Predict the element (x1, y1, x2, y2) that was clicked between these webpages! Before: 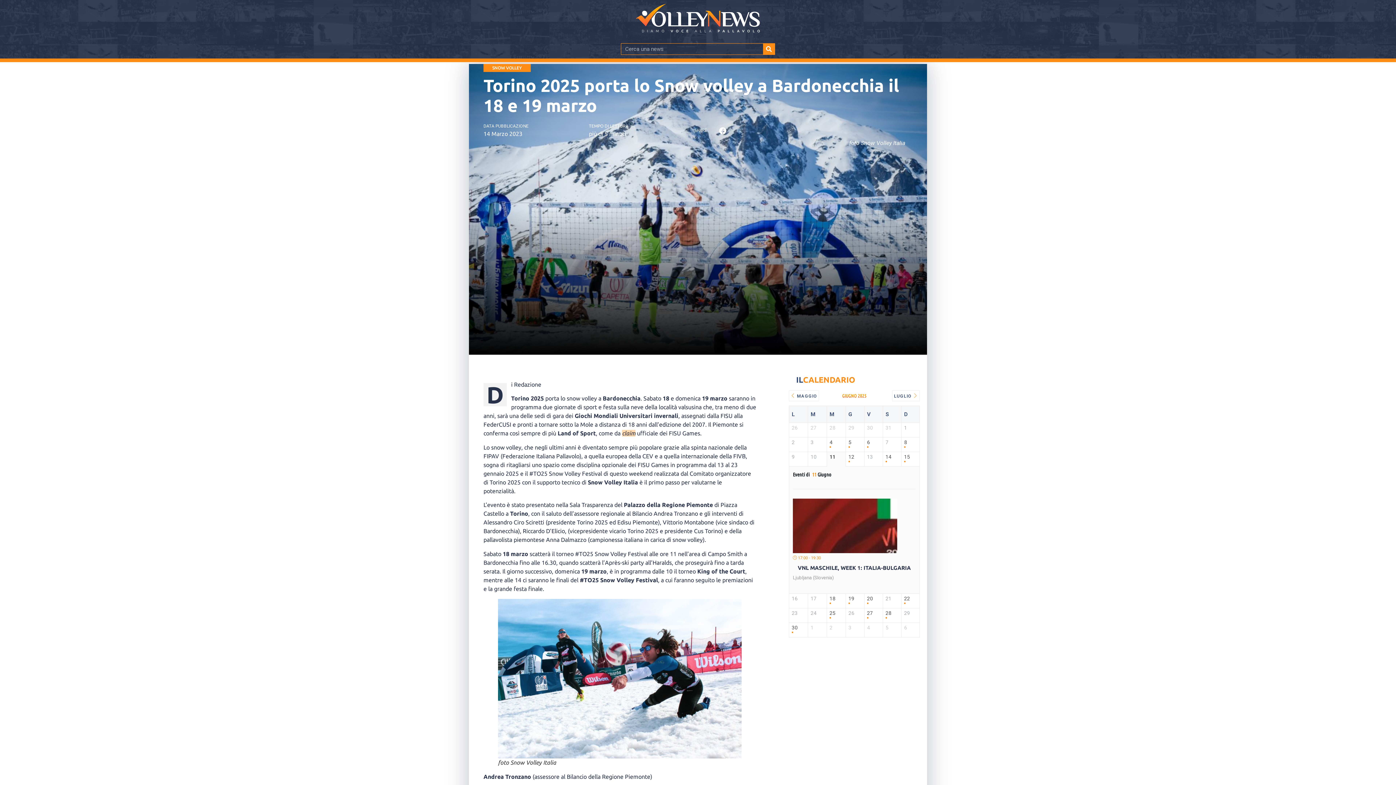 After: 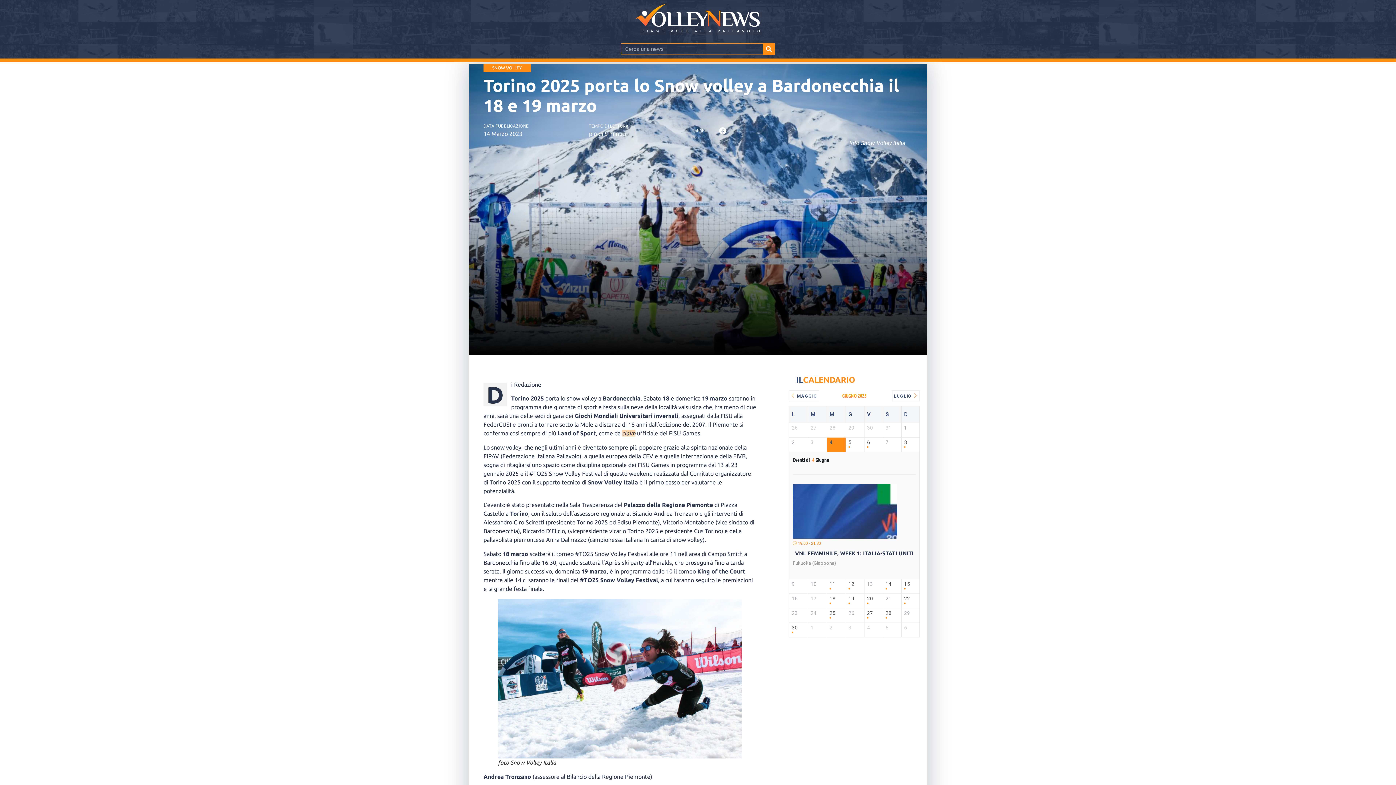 Action: bbox: (829, 439, 843, 450) label: 4